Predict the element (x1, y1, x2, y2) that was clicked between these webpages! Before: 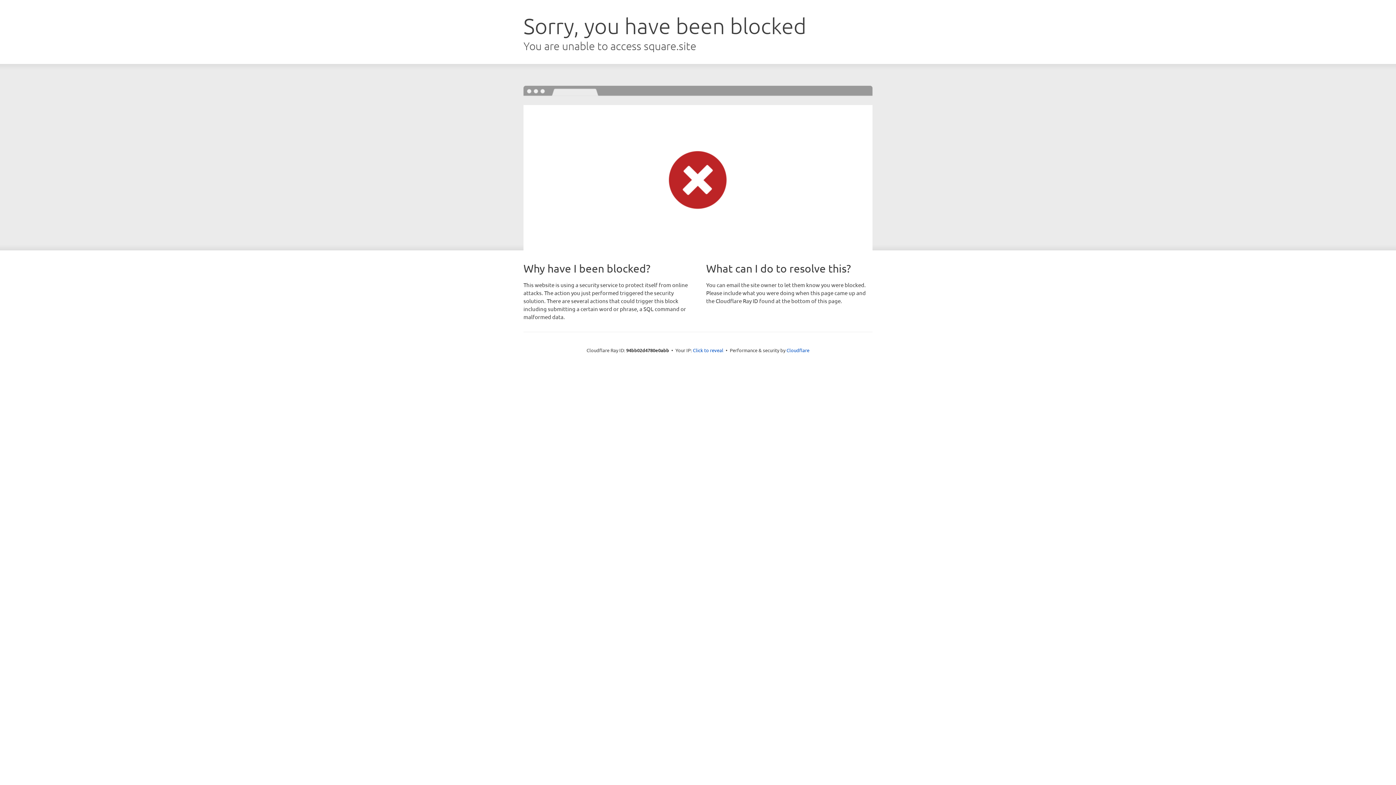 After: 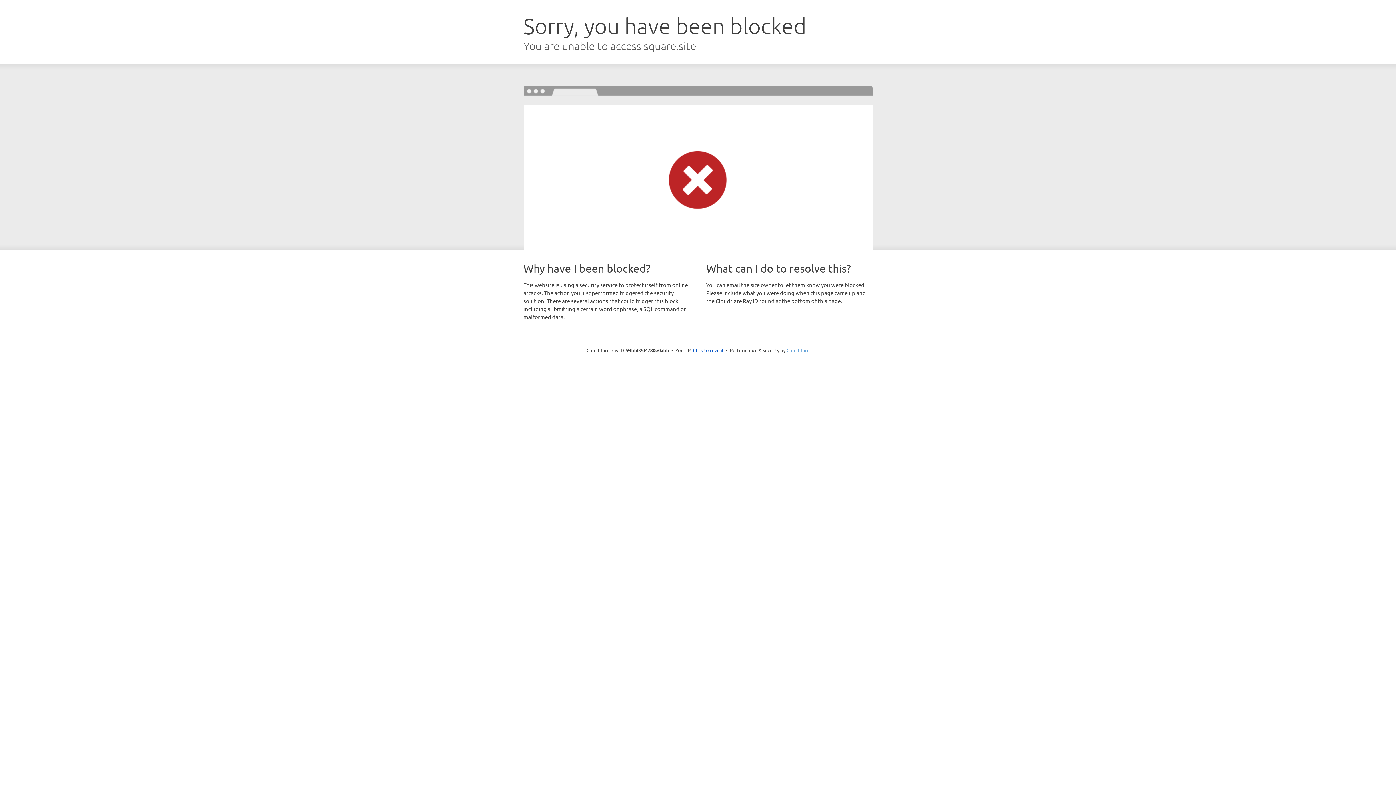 Action: label: Cloudflare bbox: (786, 347, 809, 353)